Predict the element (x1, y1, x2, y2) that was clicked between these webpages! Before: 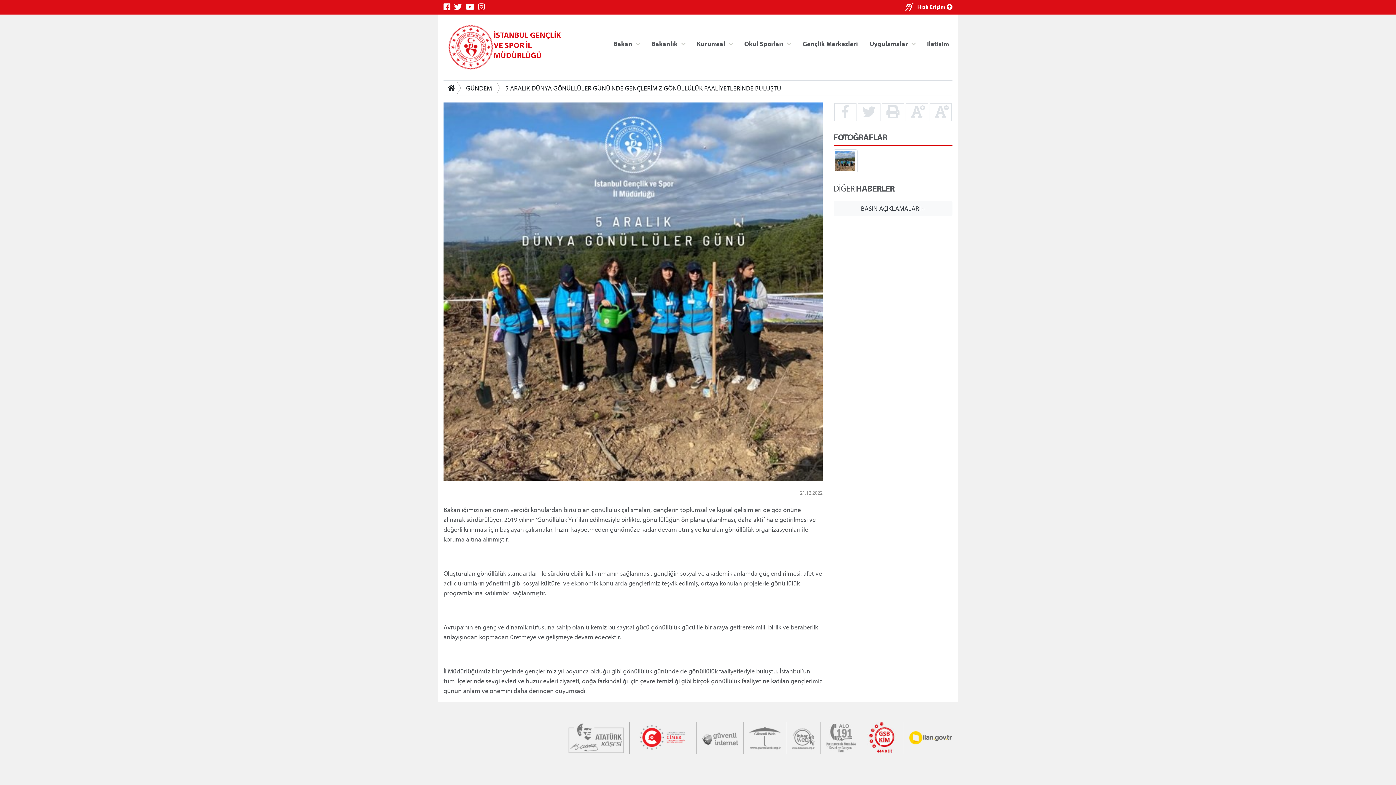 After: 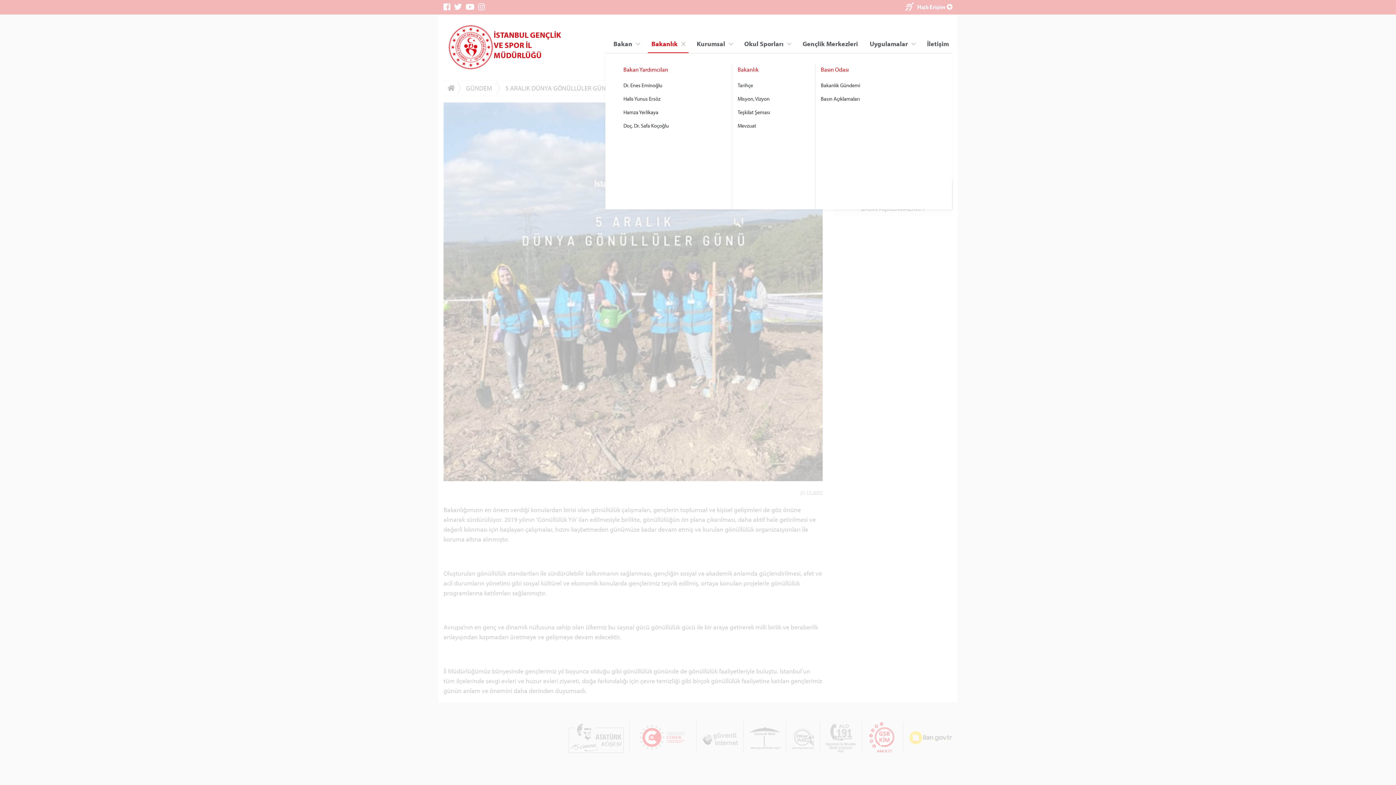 Action: label: Bakanlık bbox: (648, 35, 688, 53)